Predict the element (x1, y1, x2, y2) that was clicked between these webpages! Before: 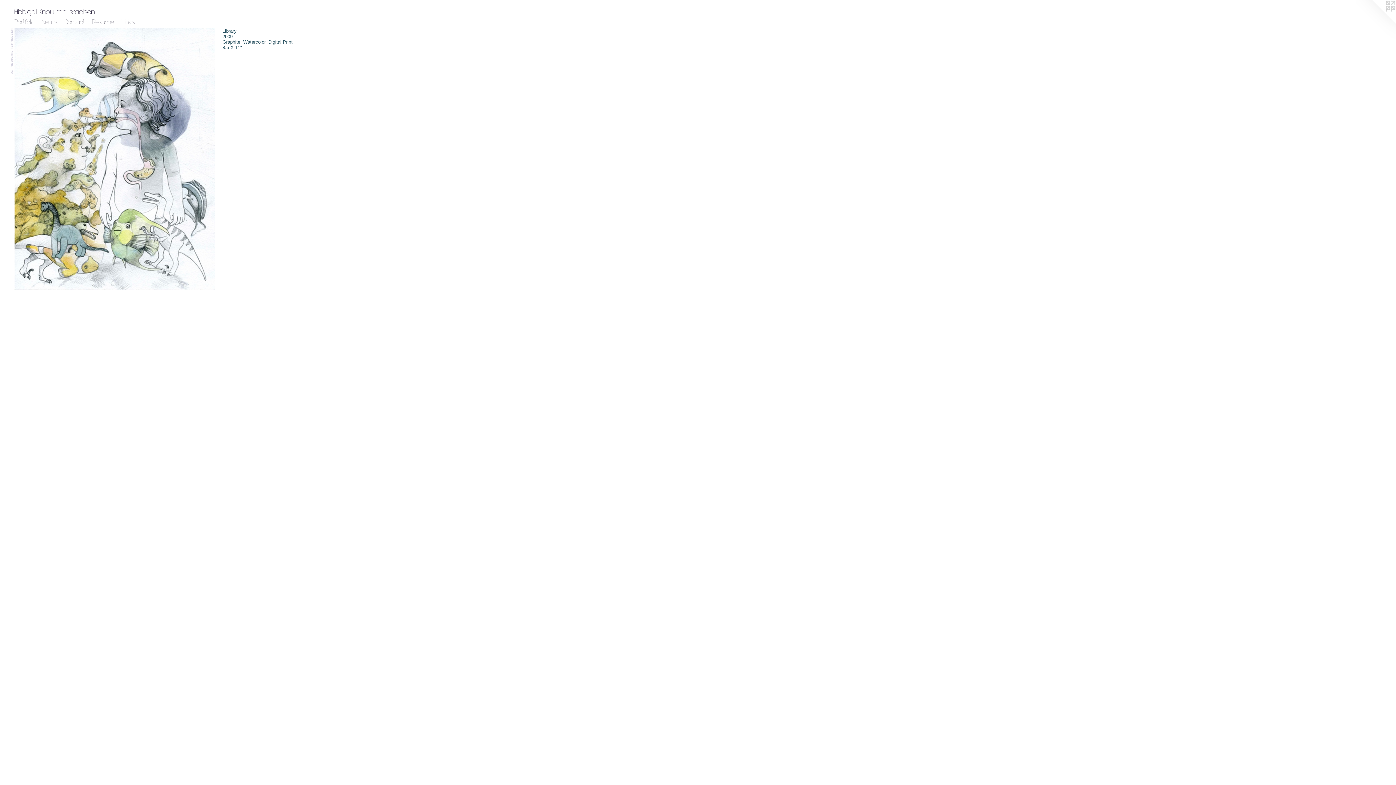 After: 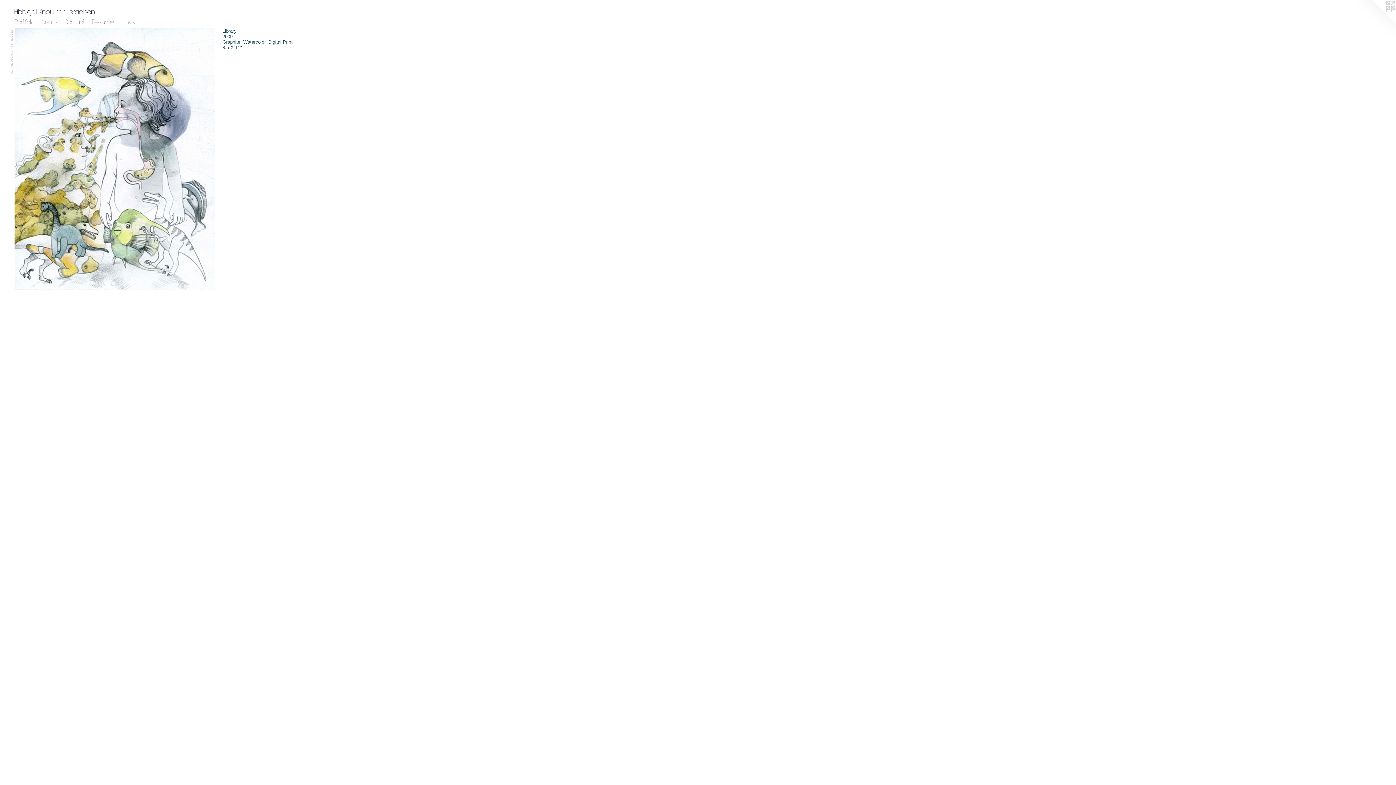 Action: label: SHARE THIS bbox: (14, 213, 38, 218)